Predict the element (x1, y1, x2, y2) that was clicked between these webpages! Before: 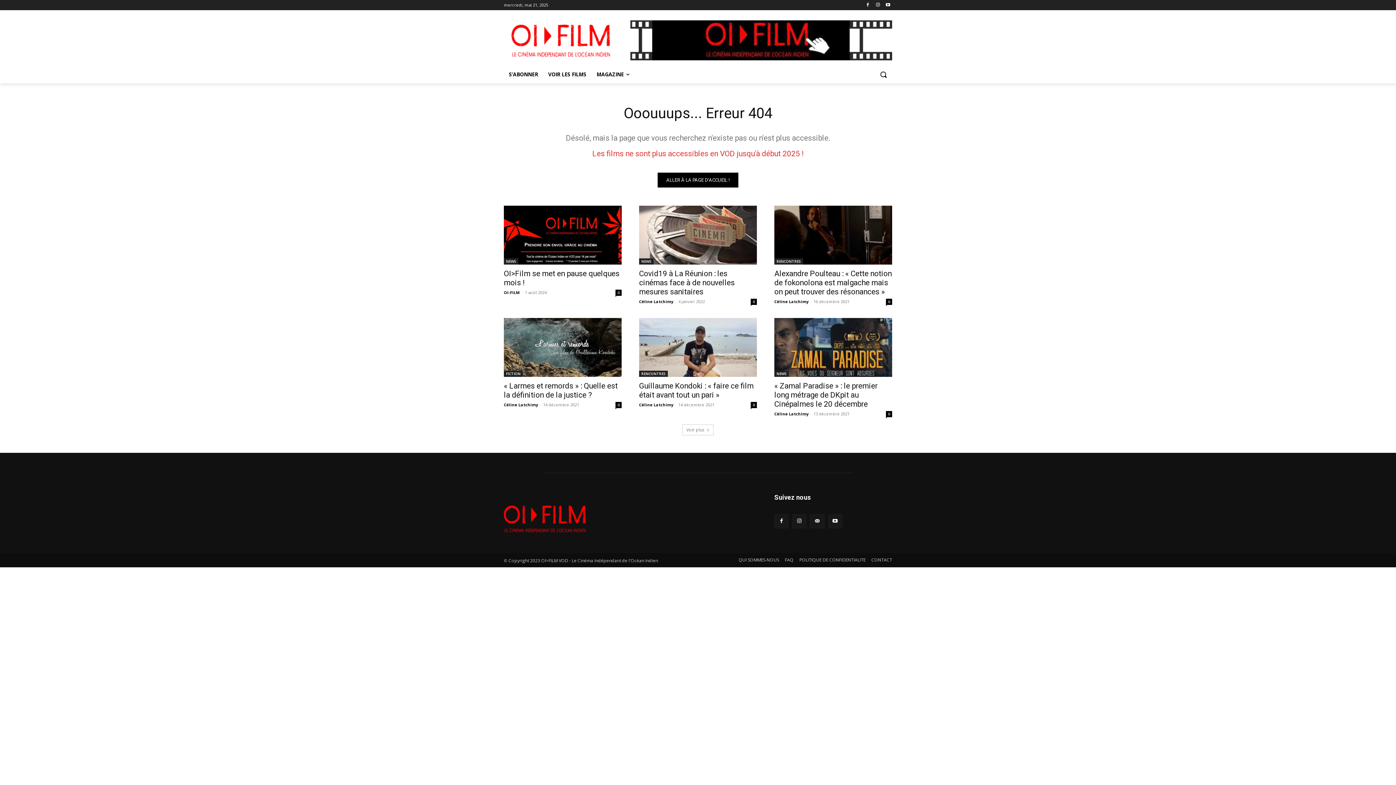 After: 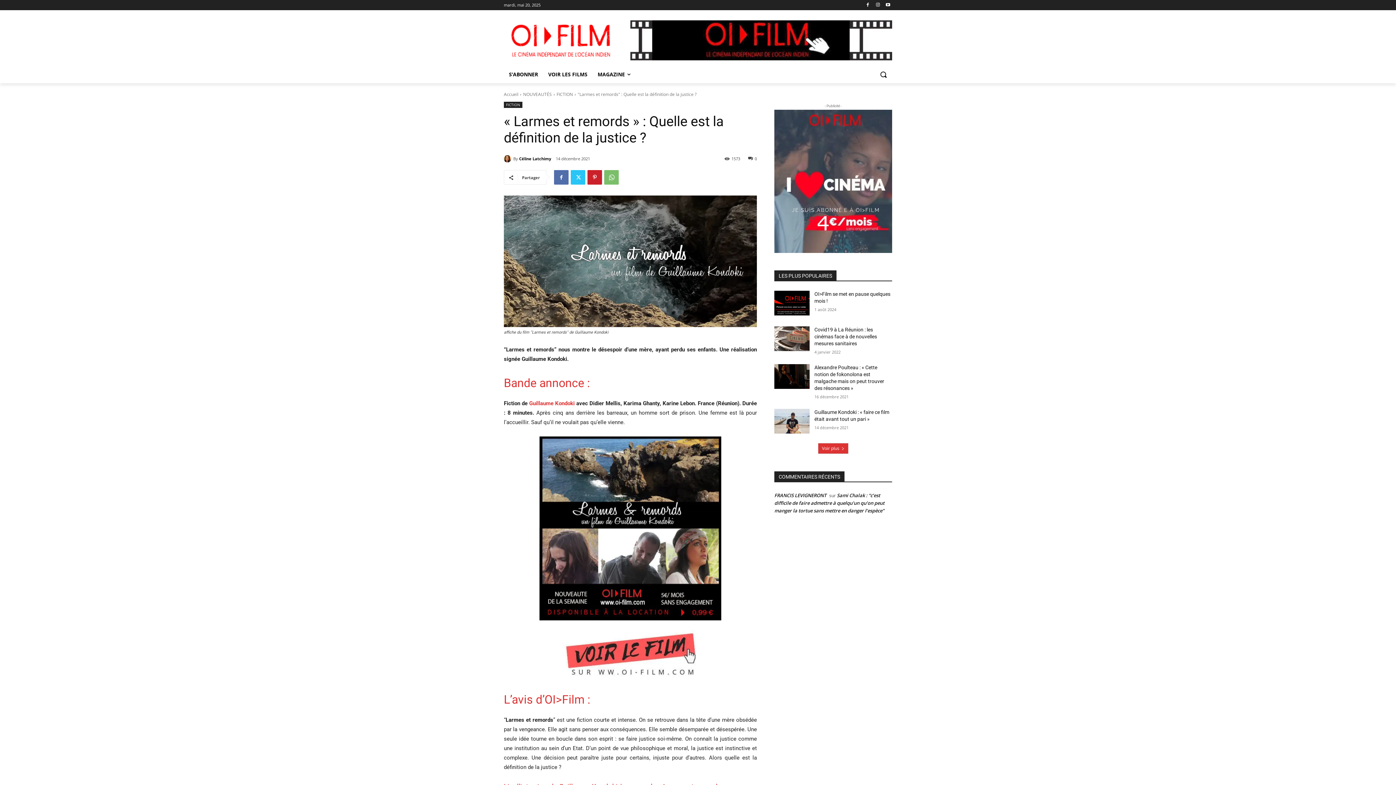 Action: bbox: (504, 318, 621, 377)